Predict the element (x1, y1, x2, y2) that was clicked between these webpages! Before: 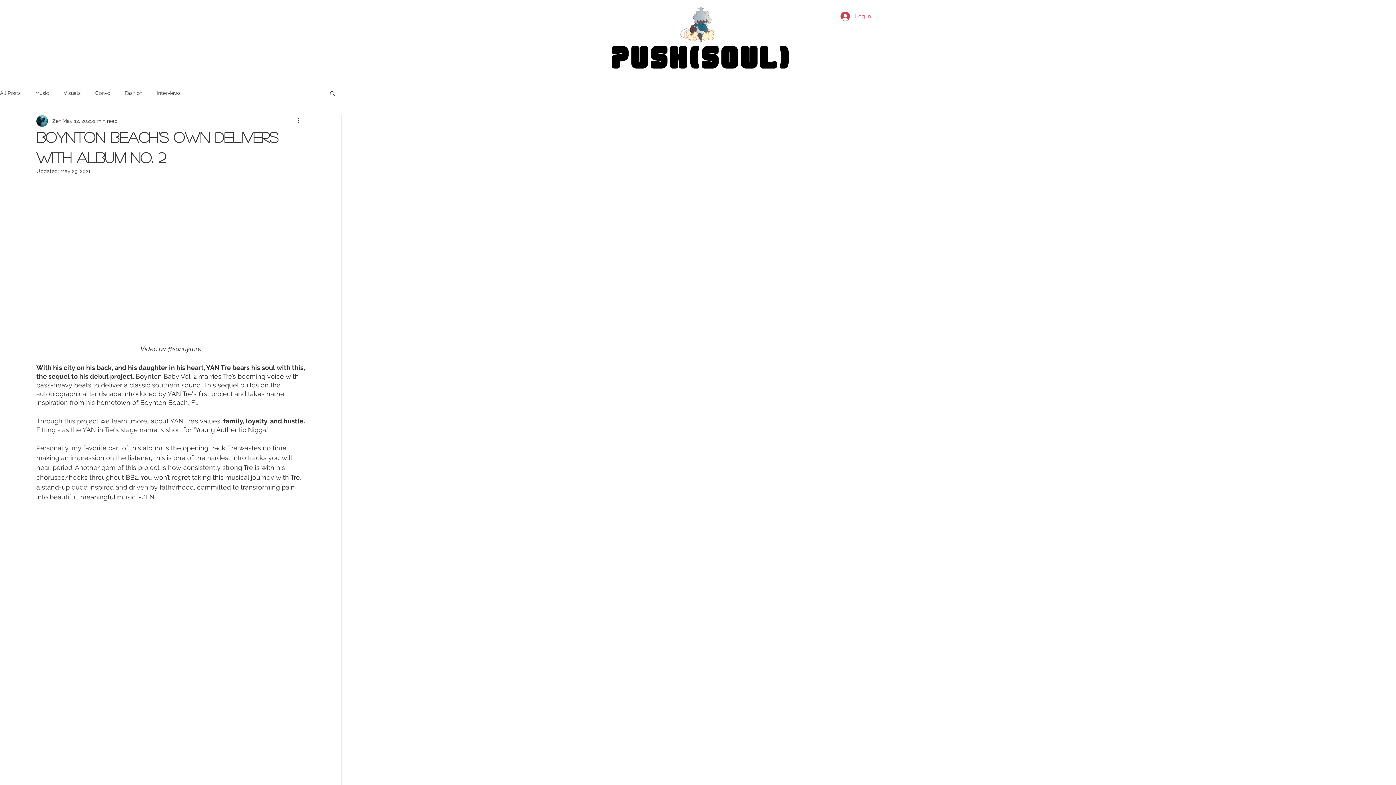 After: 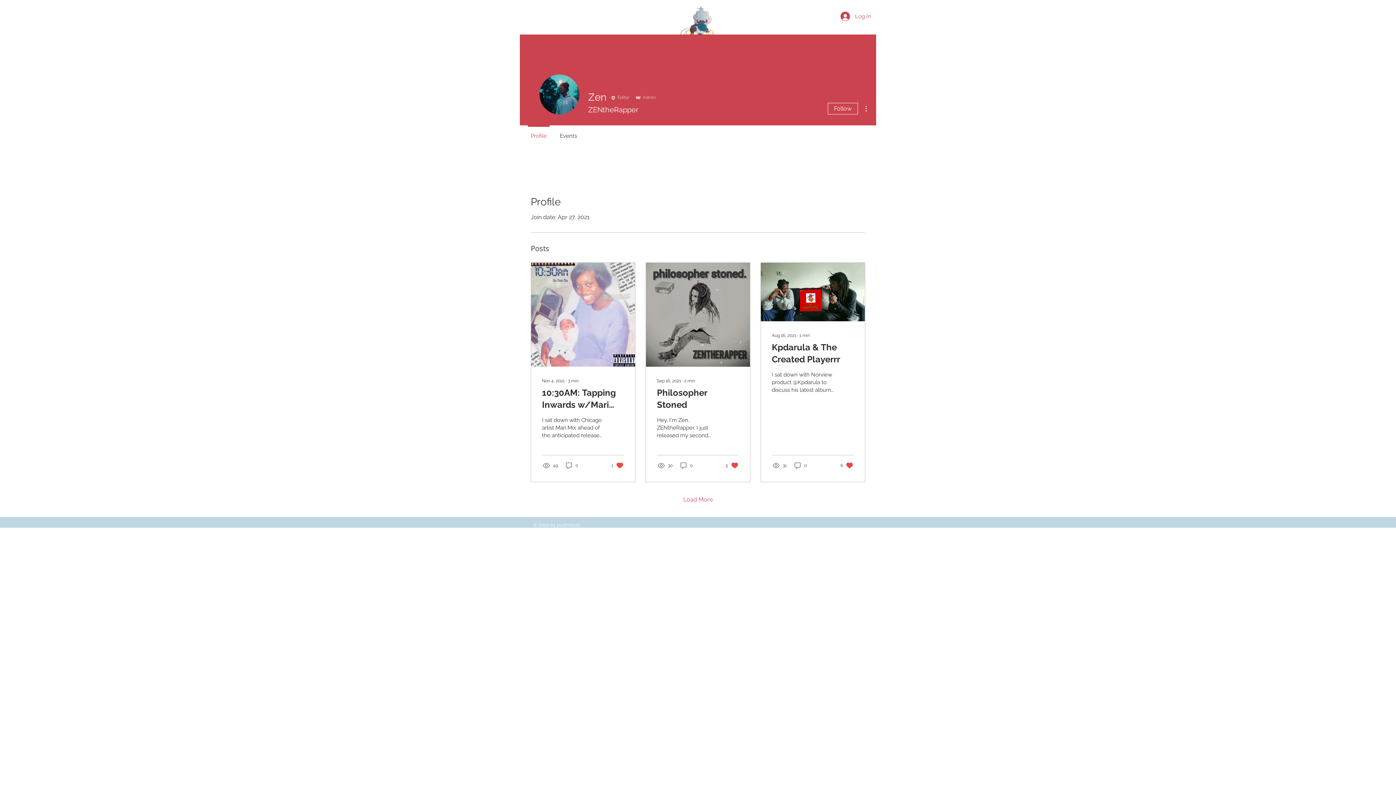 Action: label: Zen bbox: (52, 117, 61, 124)